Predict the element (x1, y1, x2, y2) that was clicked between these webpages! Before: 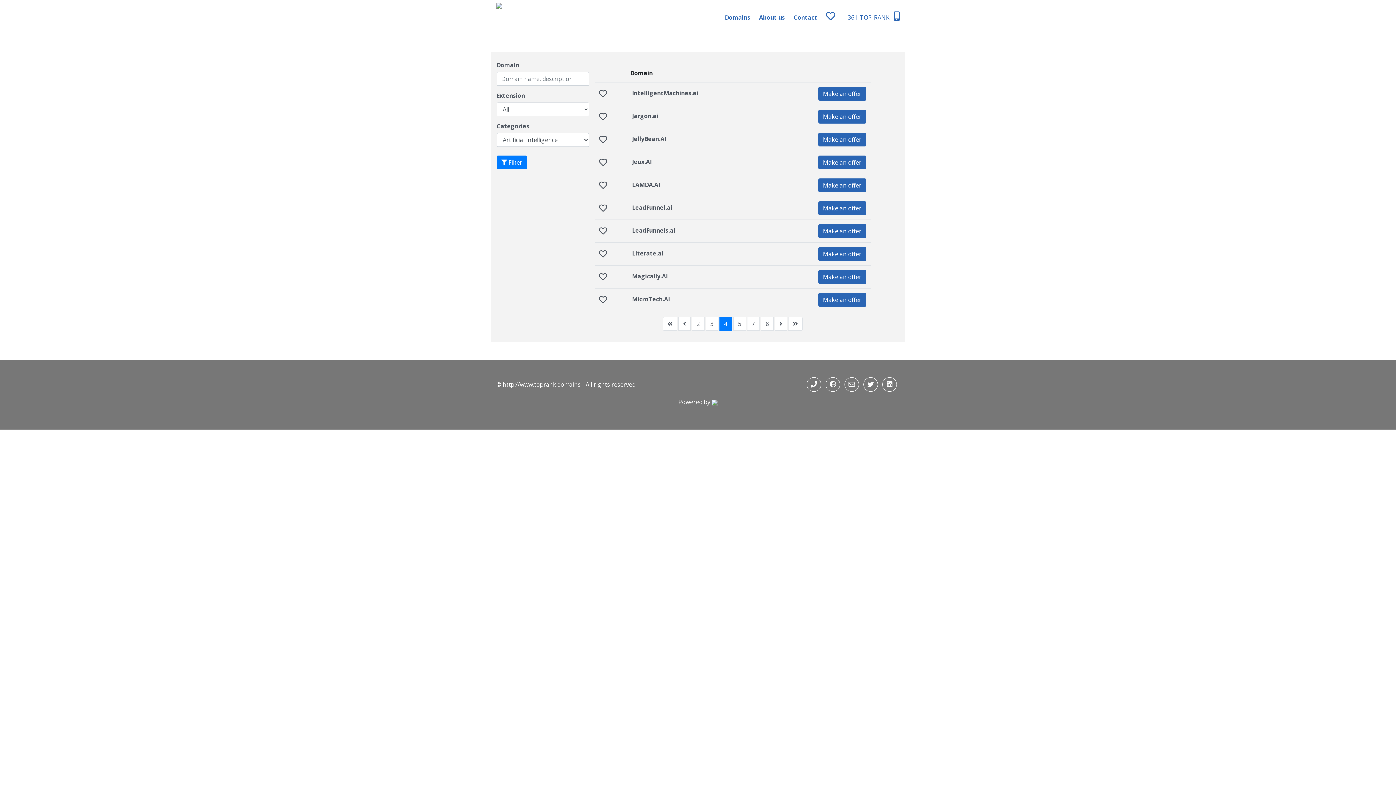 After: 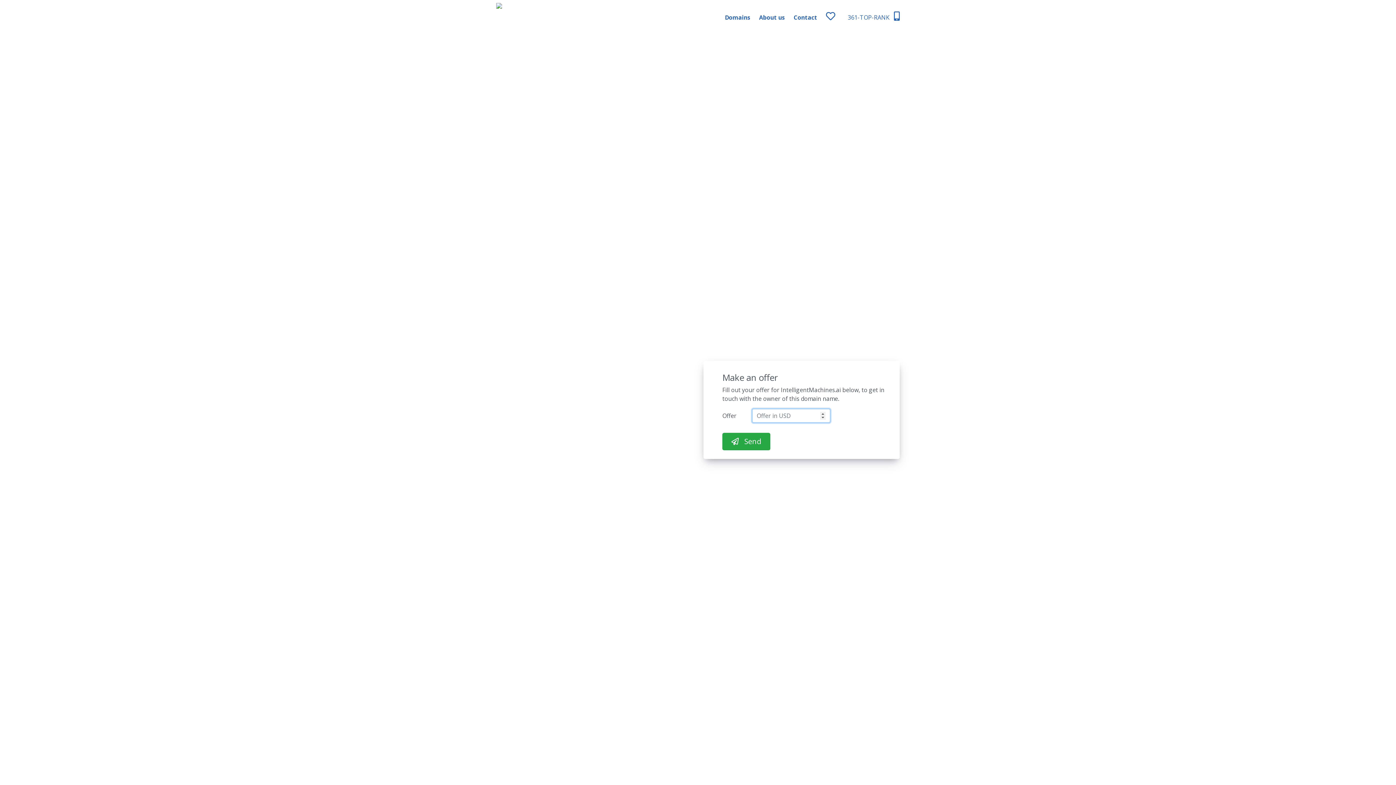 Action: label: IntelligentMachines.ai bbox: (630, 88, 759, 97)